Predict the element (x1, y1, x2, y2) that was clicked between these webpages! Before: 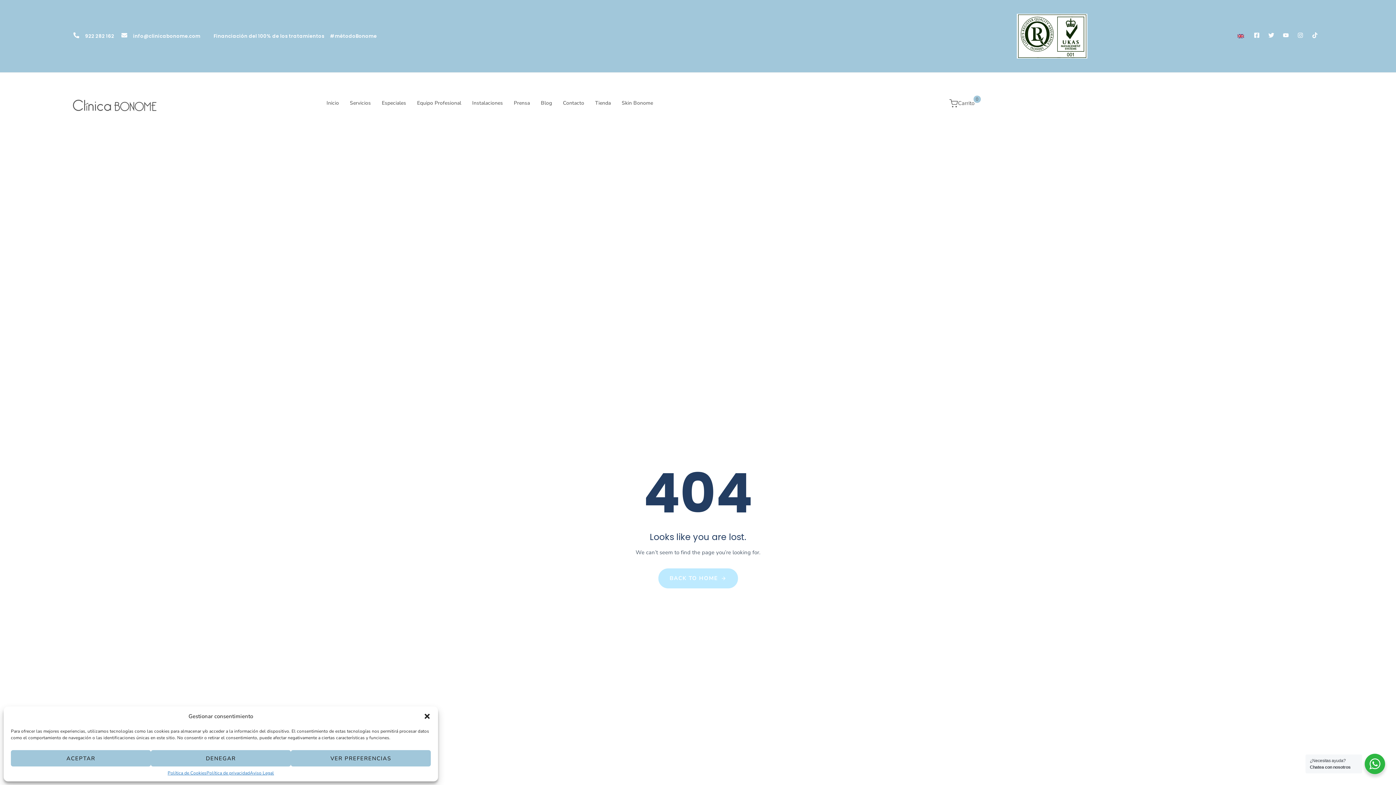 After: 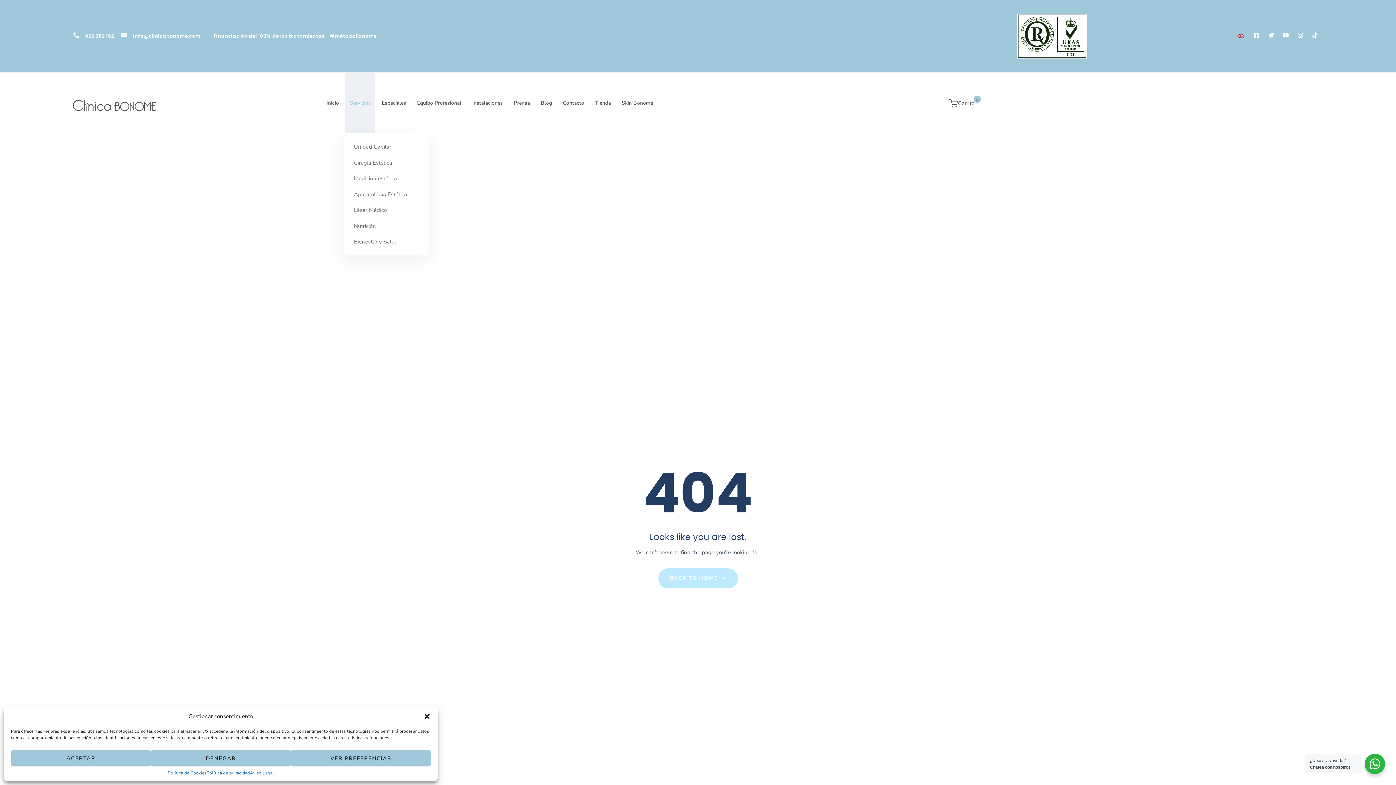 Action: label: Servicios bbox: (344, 72, 376, 133)